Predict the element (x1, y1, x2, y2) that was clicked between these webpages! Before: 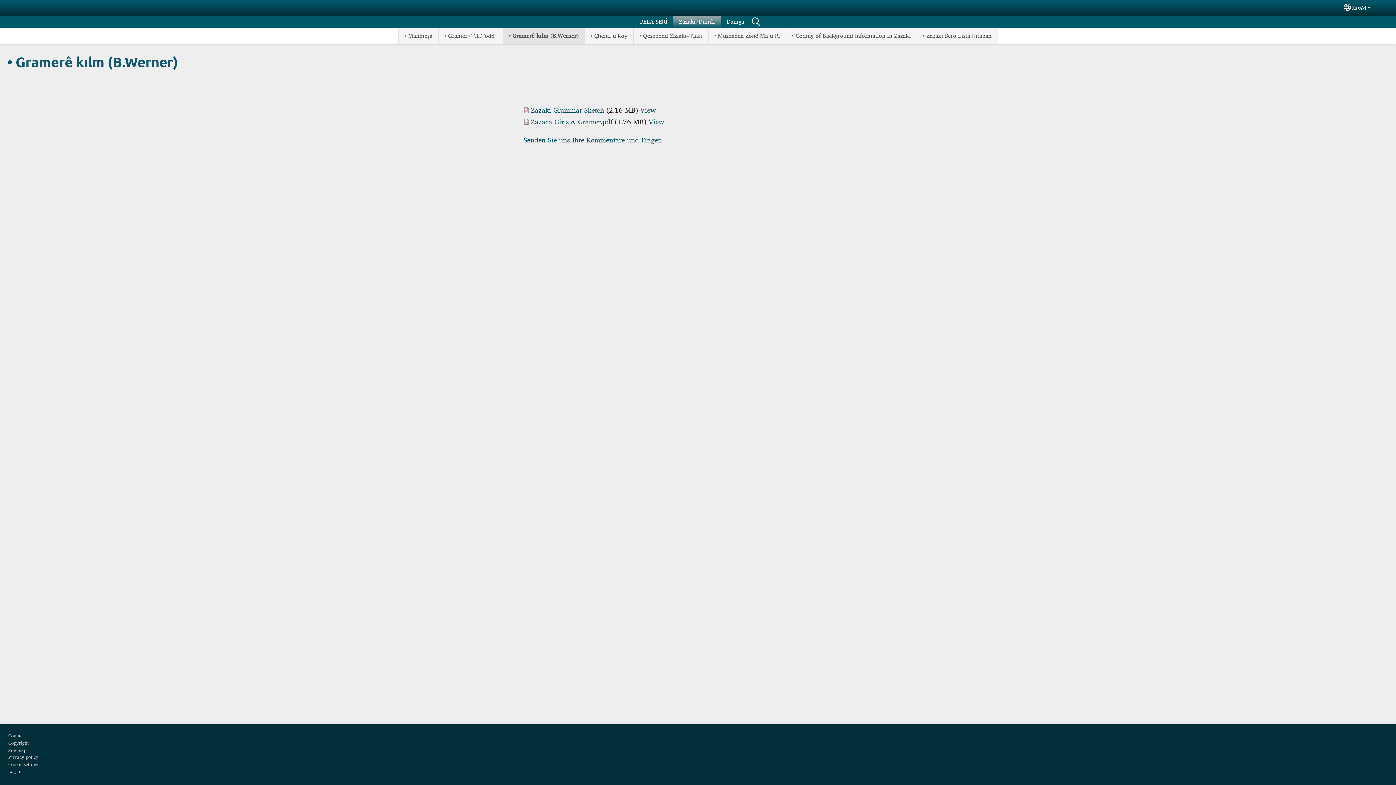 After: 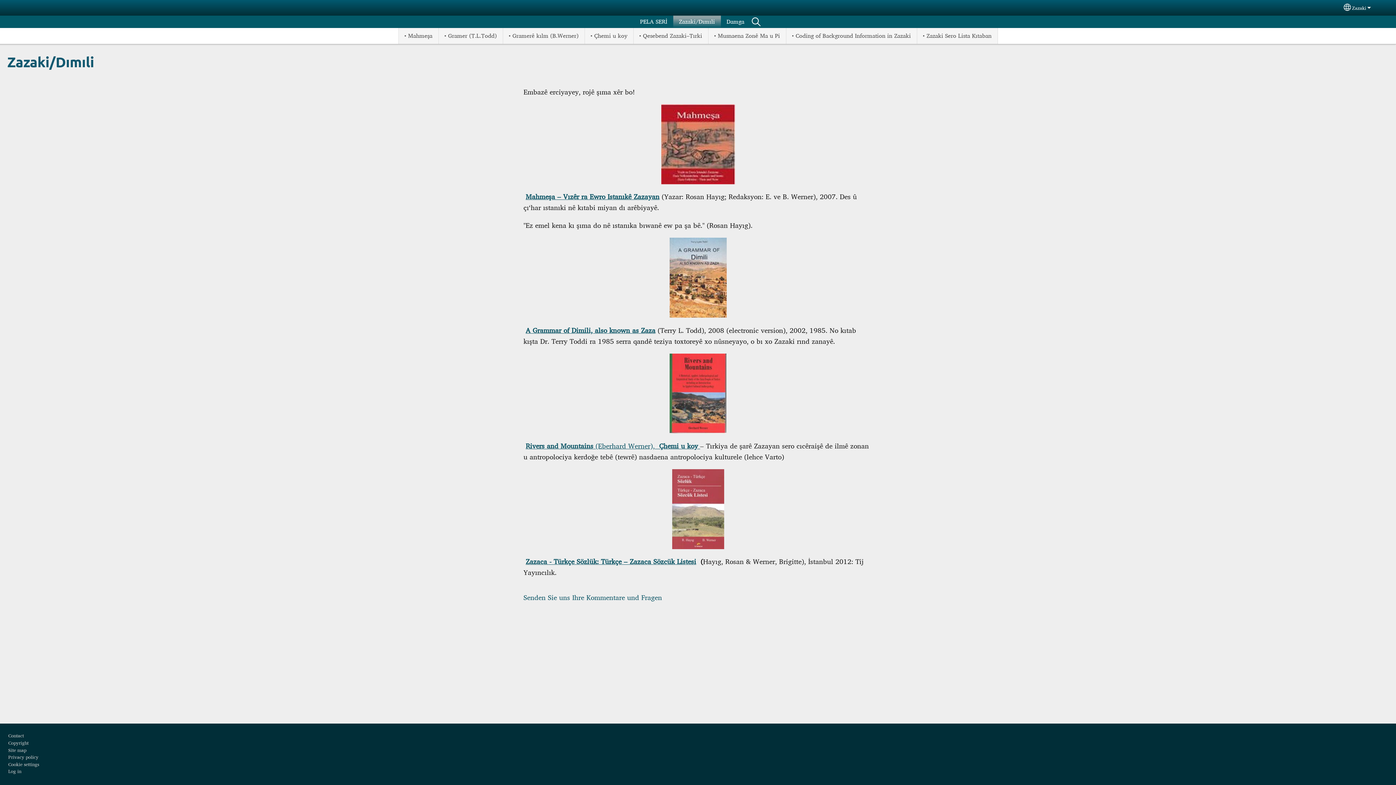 Action: label: Zazaki/Dımıli bbox: (673, 15, 720, 28)